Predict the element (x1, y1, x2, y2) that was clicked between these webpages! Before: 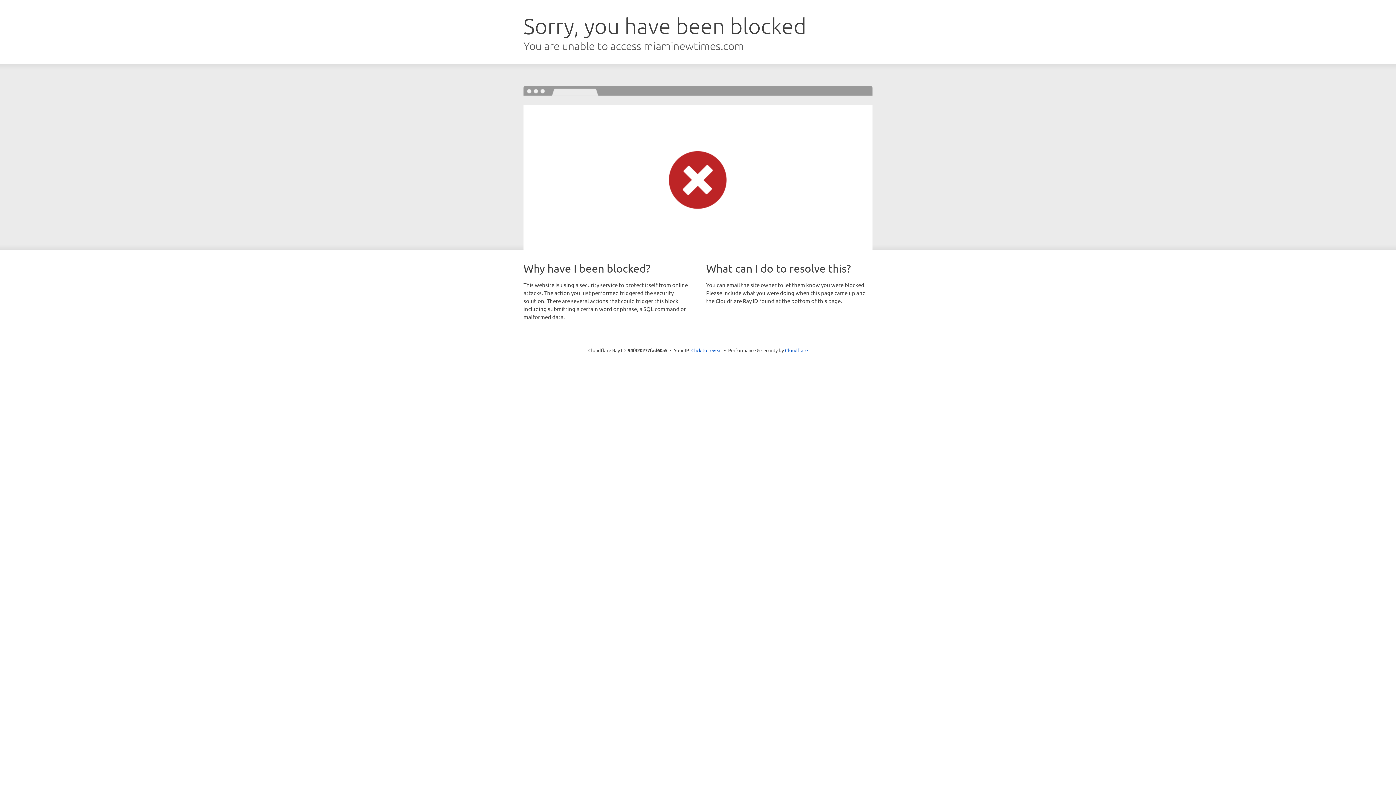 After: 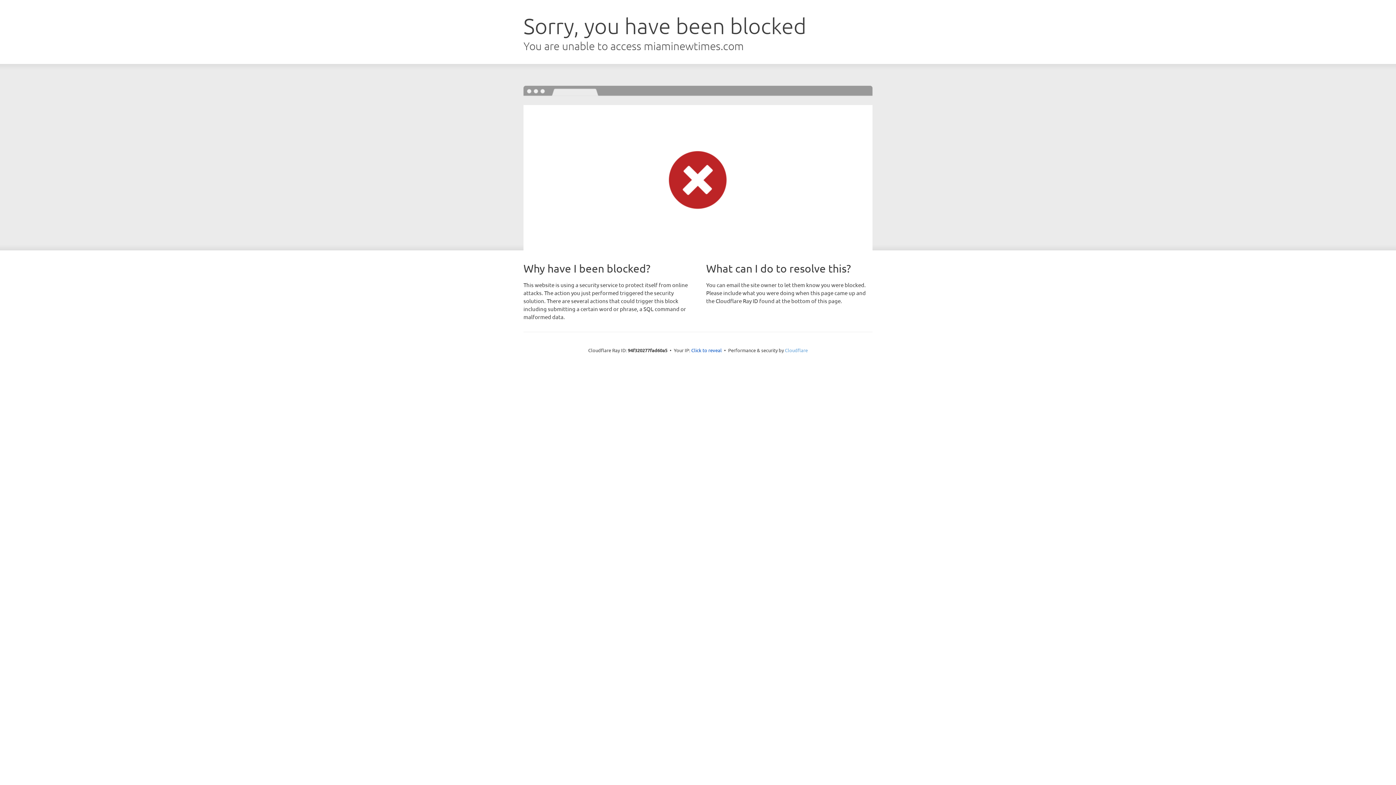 Action: label: Cloudflare bbox: (785, 347, 808, 353)